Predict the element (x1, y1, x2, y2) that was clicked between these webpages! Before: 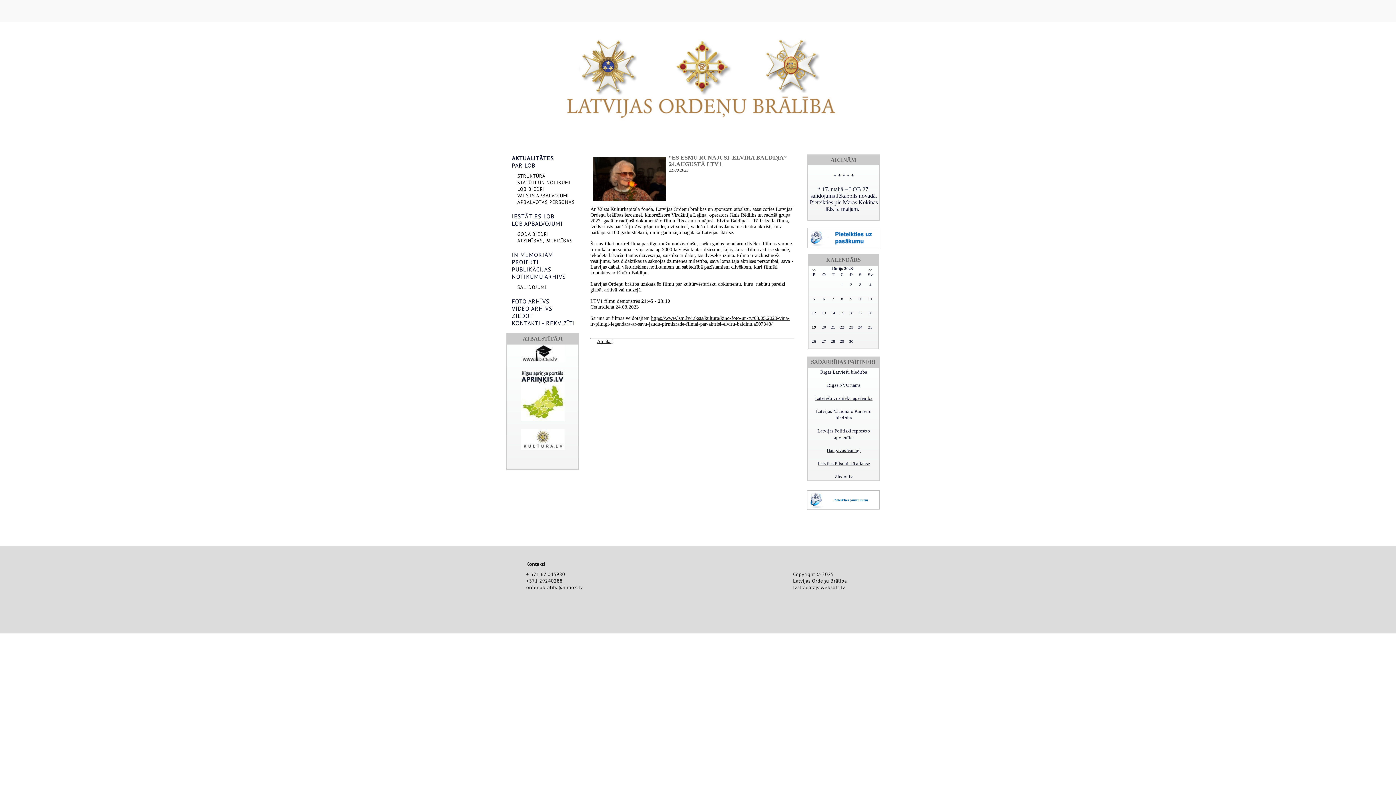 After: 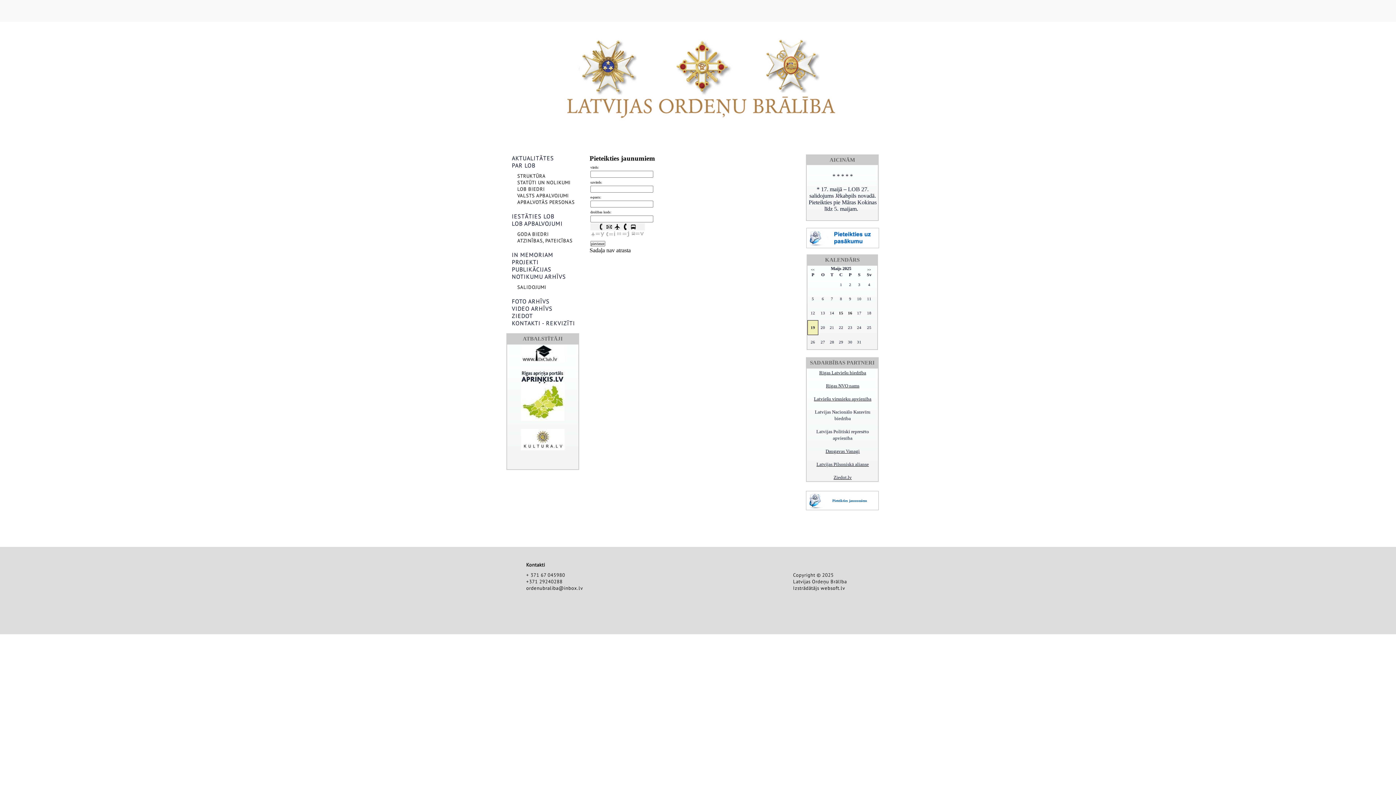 Action: label: Pieteikties jaunumiem bbox: (807, 490, 880, 509)